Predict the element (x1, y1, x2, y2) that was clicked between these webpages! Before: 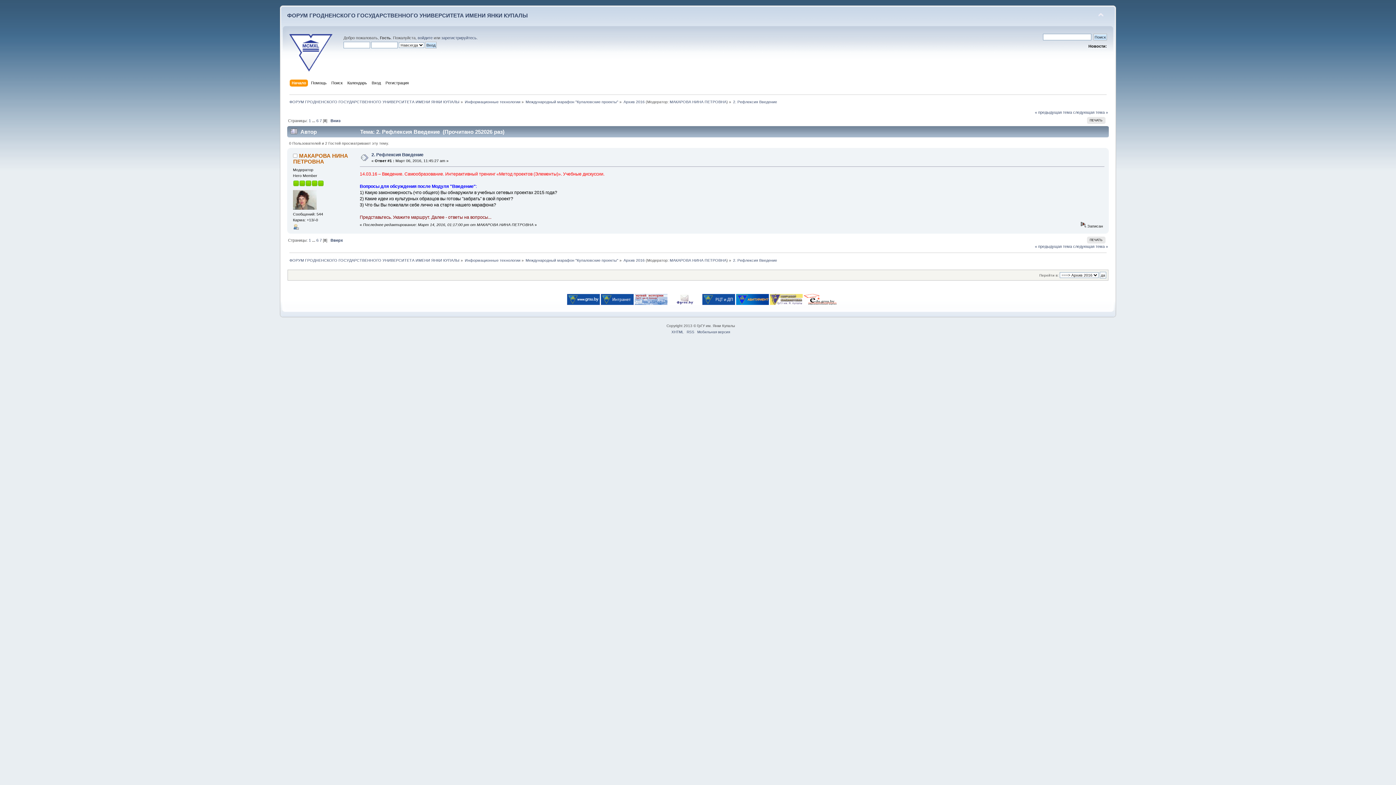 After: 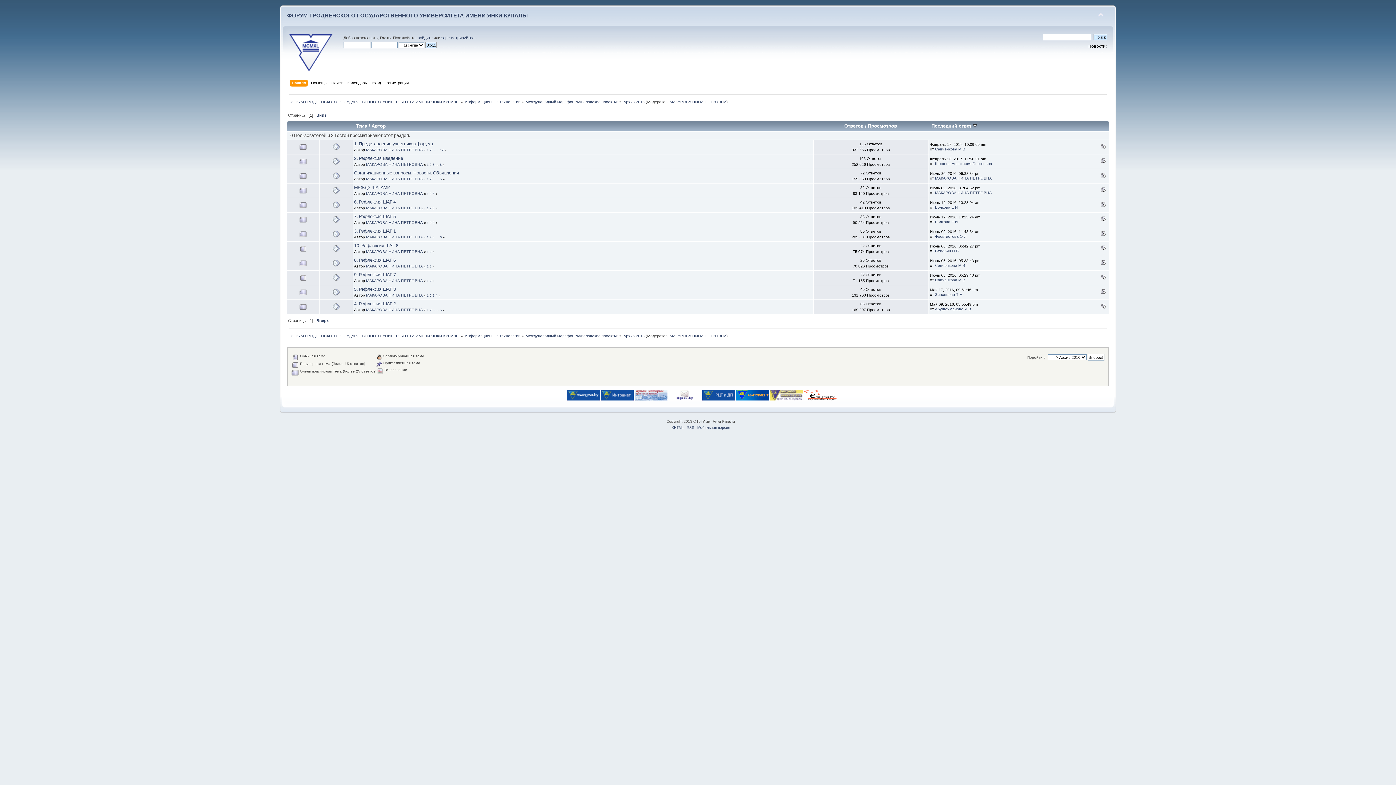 Action: label: Архив 2016 bbox: (623, 258, 644, 262)